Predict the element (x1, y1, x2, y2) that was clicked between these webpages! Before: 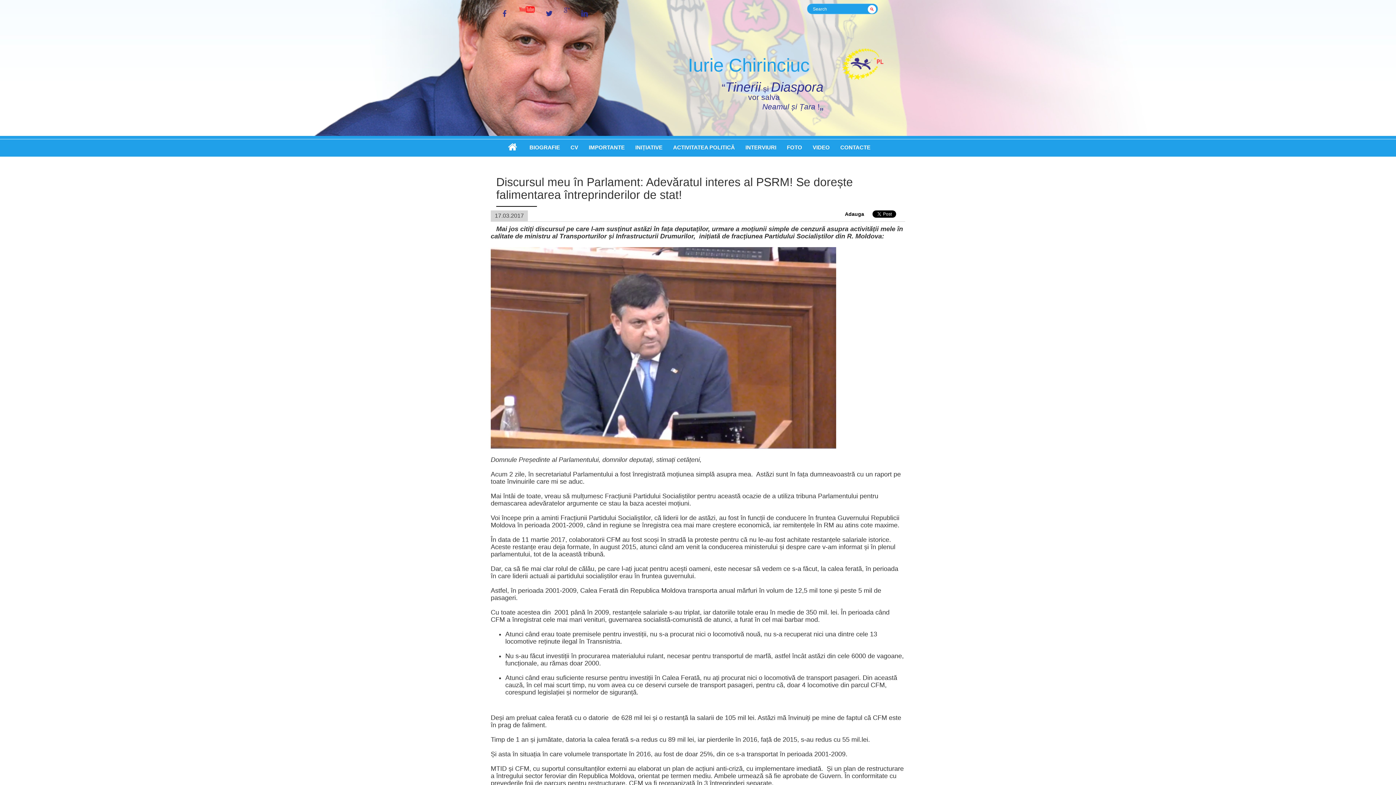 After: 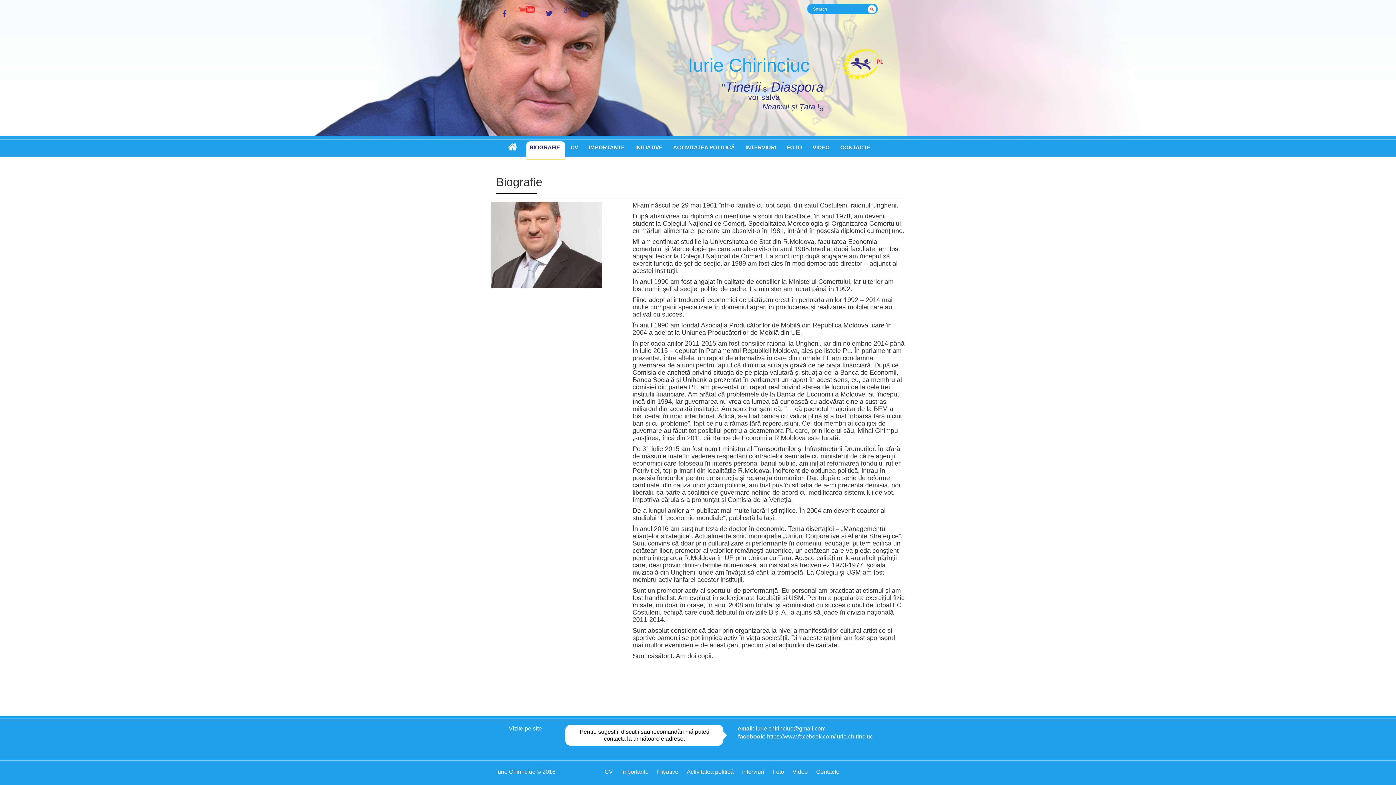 Action: bbox: (526, 141, 565, 159) label: BIOGRAFIE